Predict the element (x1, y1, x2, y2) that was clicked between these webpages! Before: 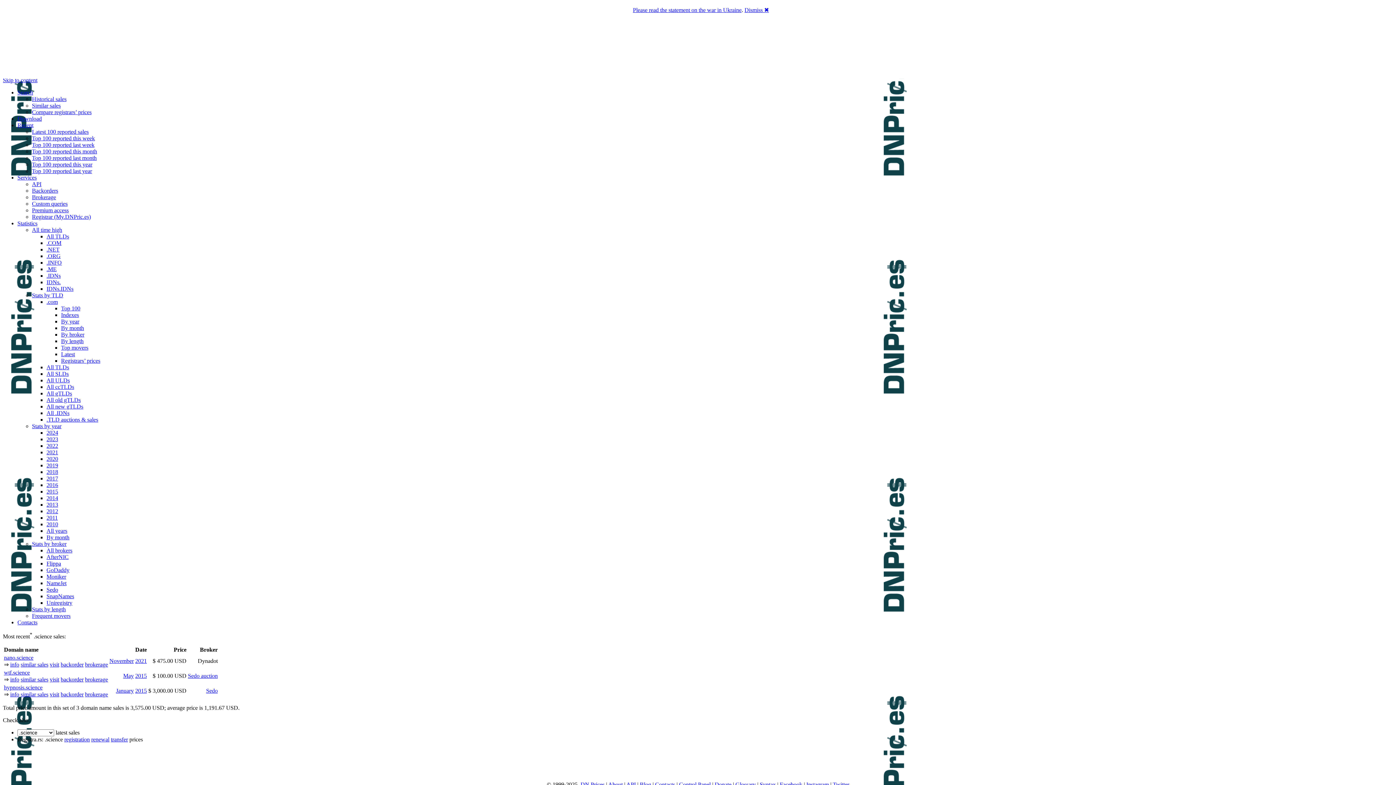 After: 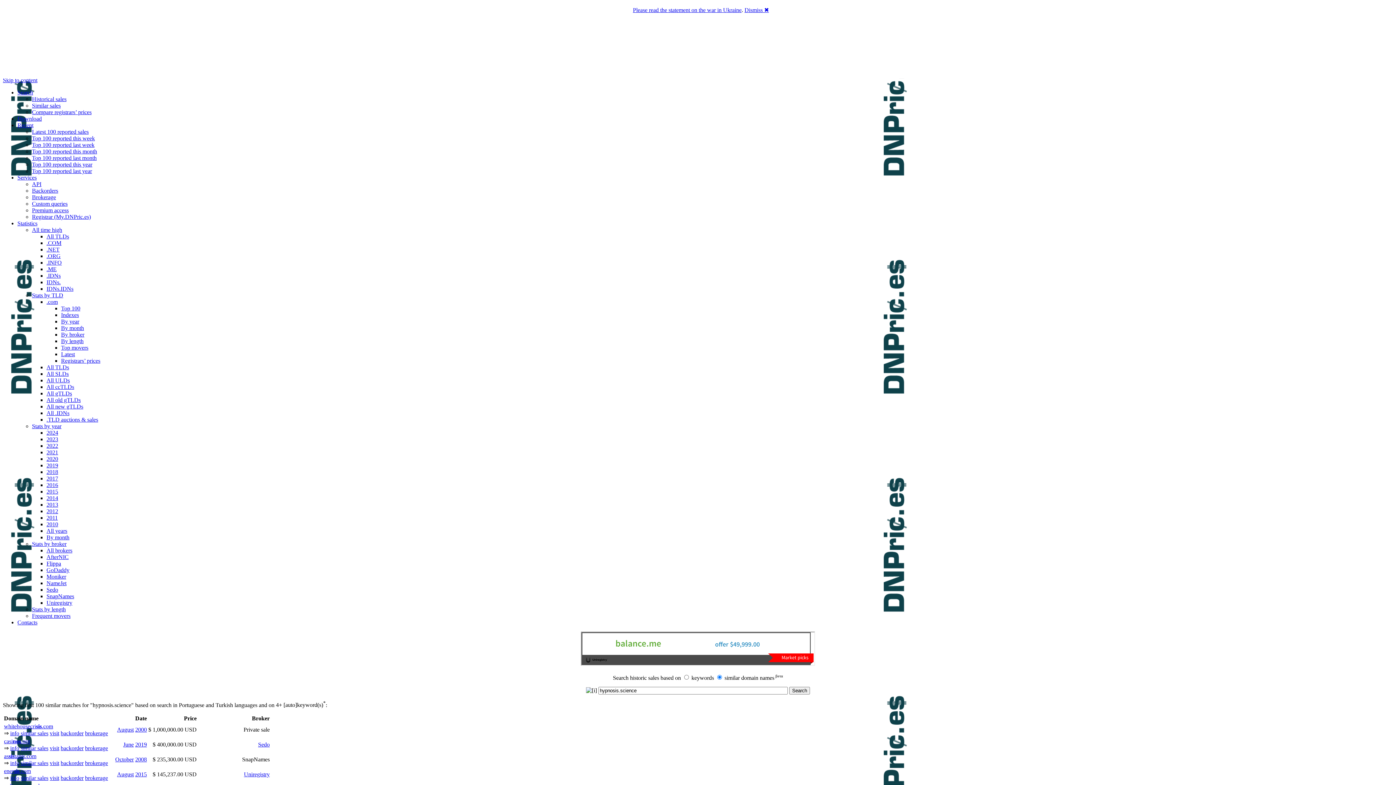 Action: label: similar sales bbox: (20, 691, 48, 697)